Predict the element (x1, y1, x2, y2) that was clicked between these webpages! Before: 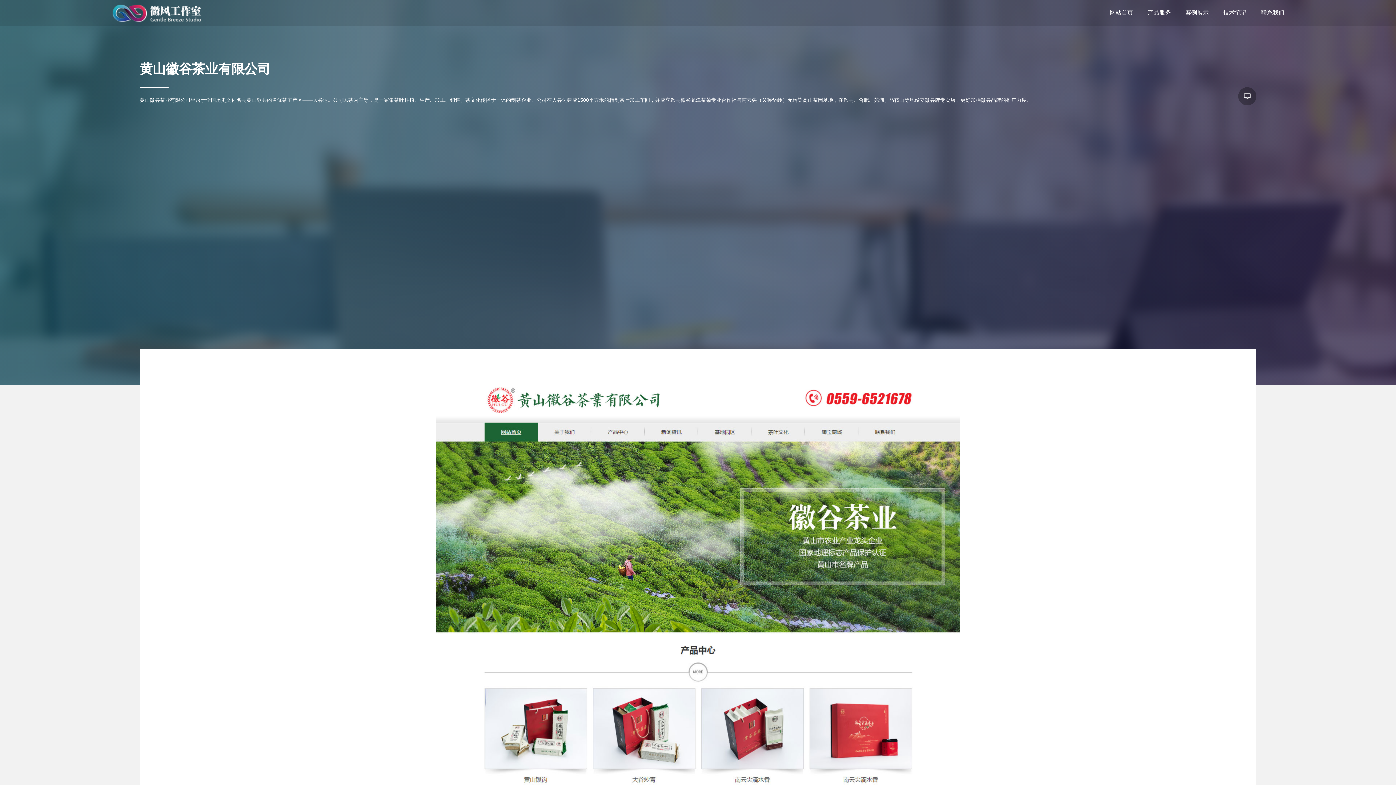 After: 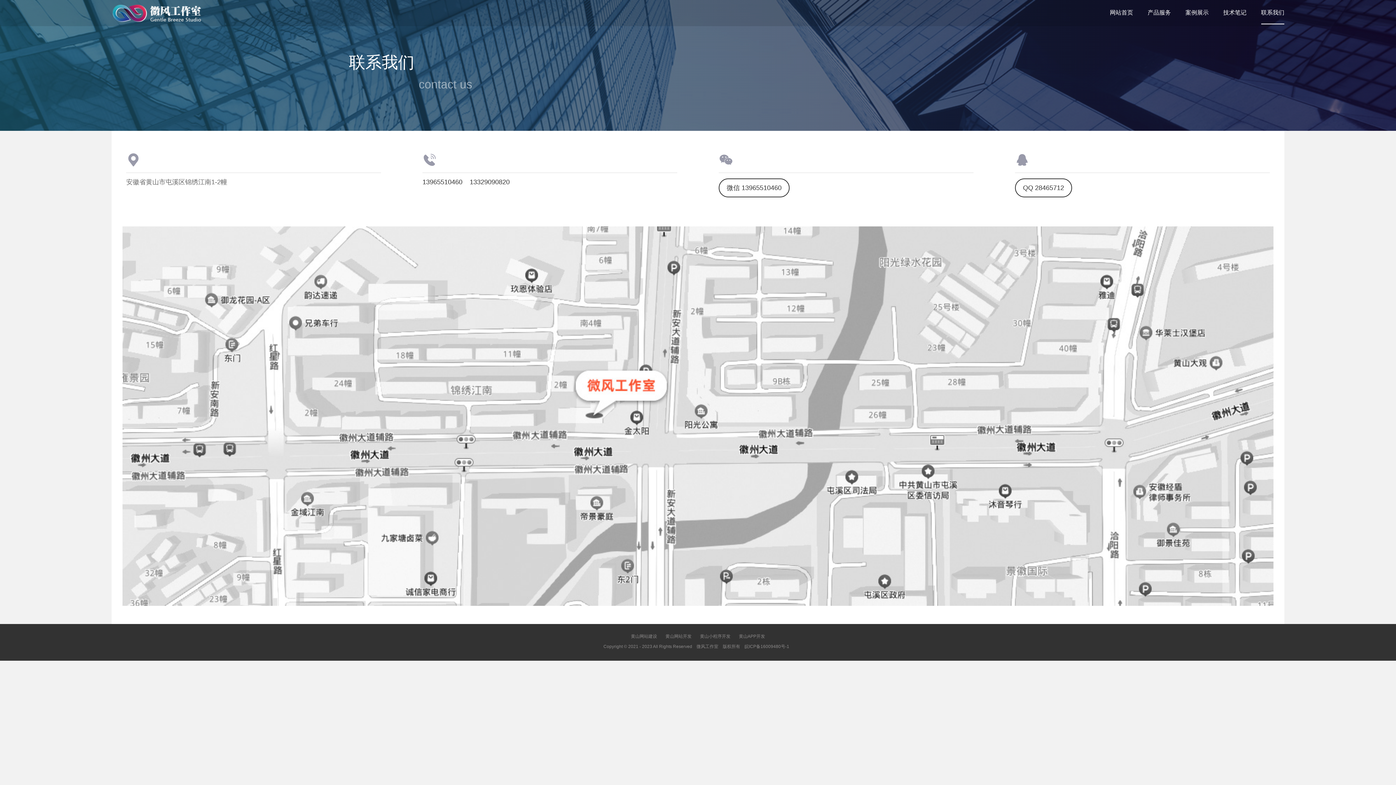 Action: label: 联系我们 bbox: (1261, 1, 1284, 23)